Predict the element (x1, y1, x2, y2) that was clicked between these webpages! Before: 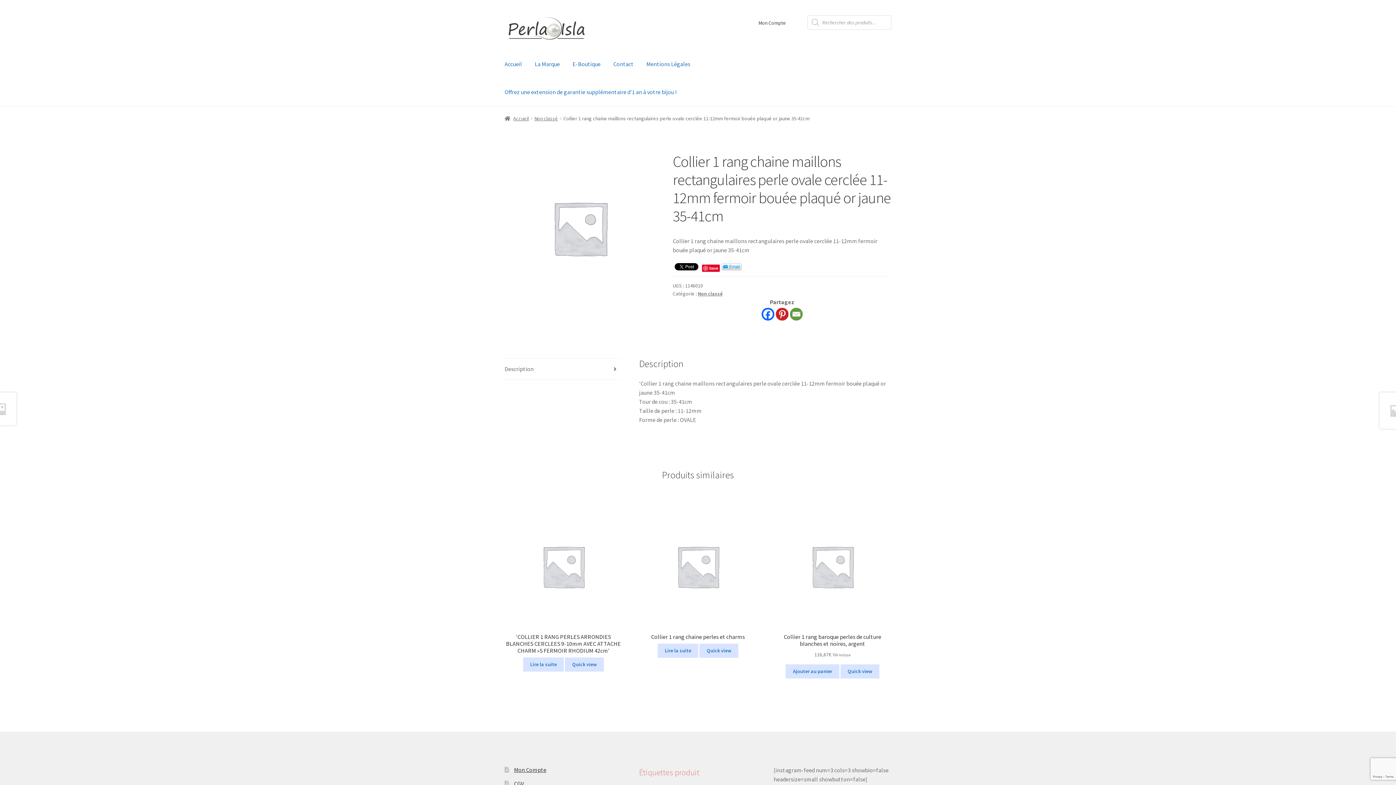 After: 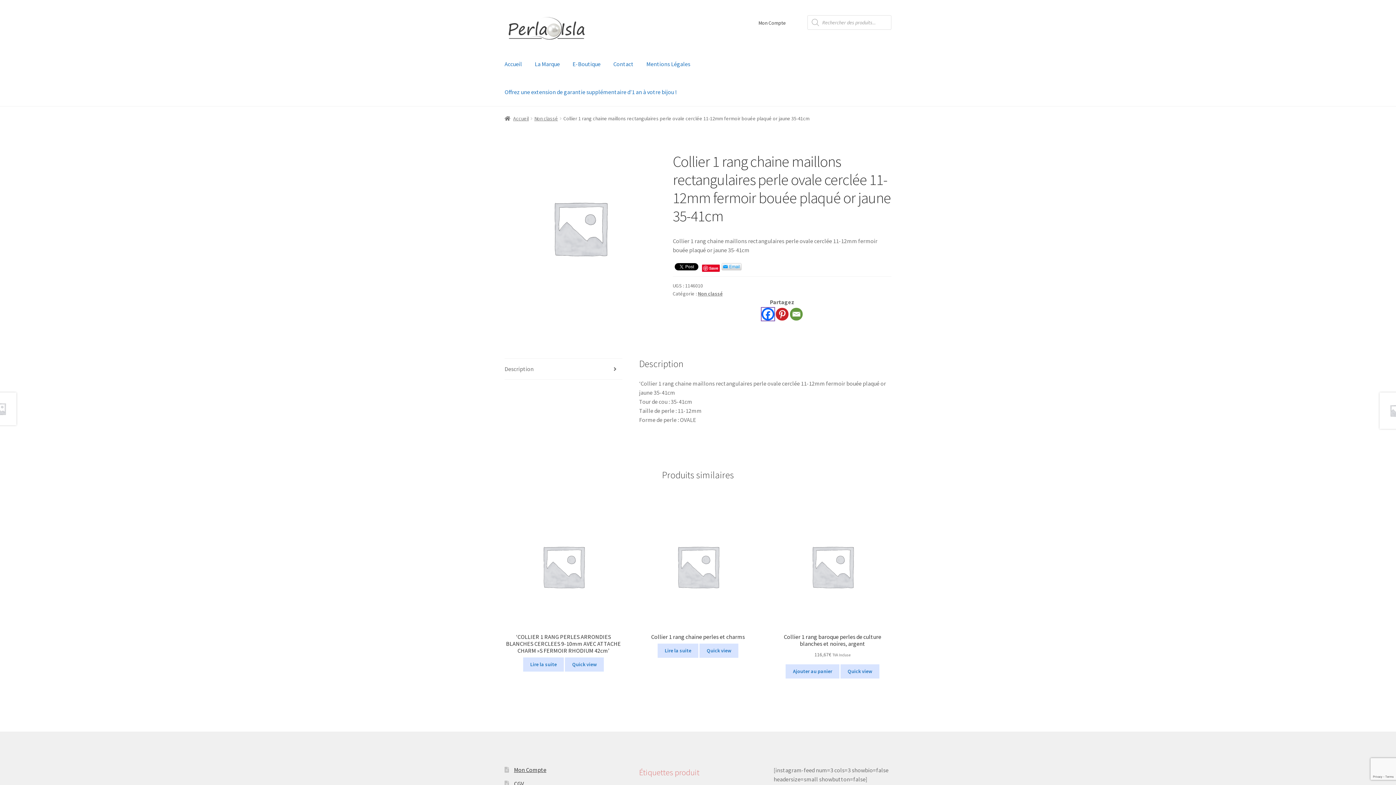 Action: bbox: (761, 307, 774, 320)